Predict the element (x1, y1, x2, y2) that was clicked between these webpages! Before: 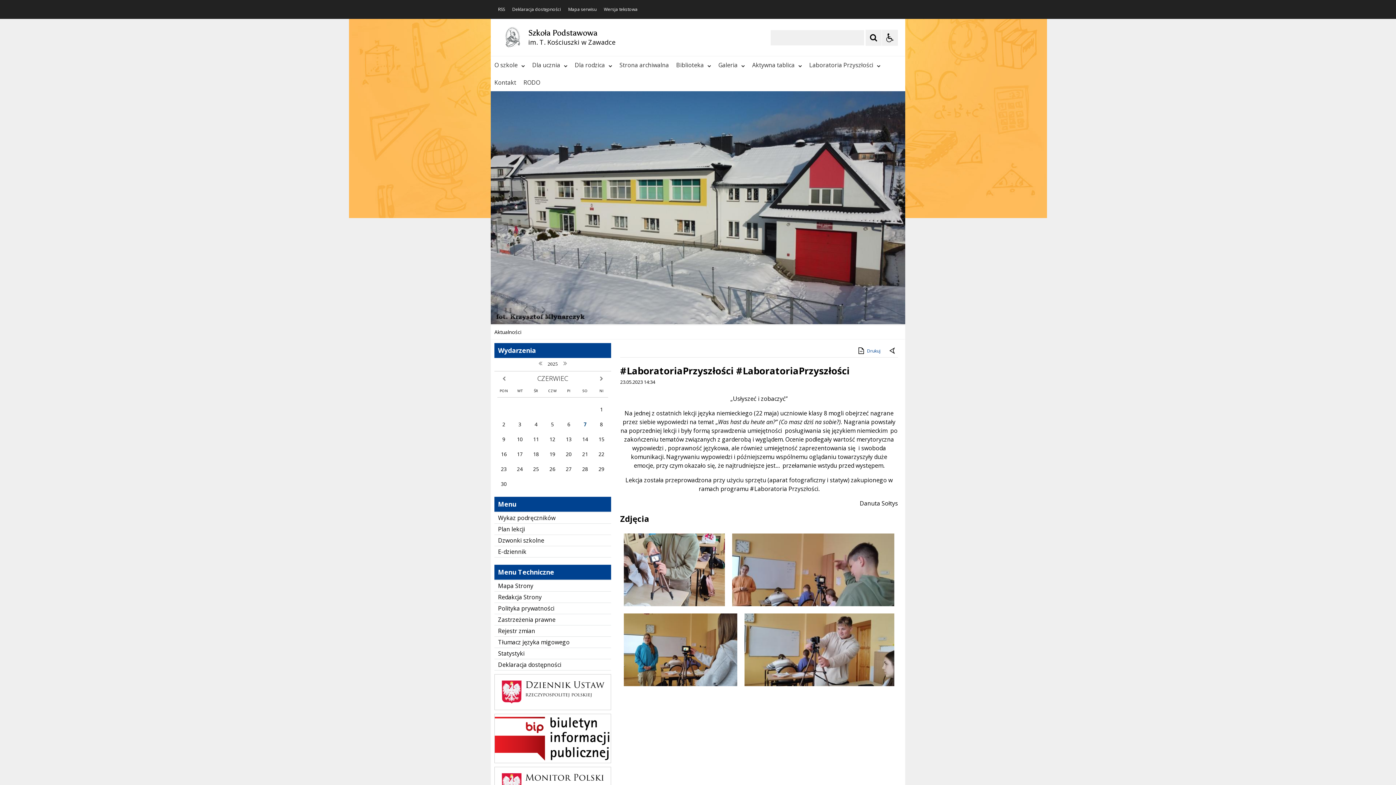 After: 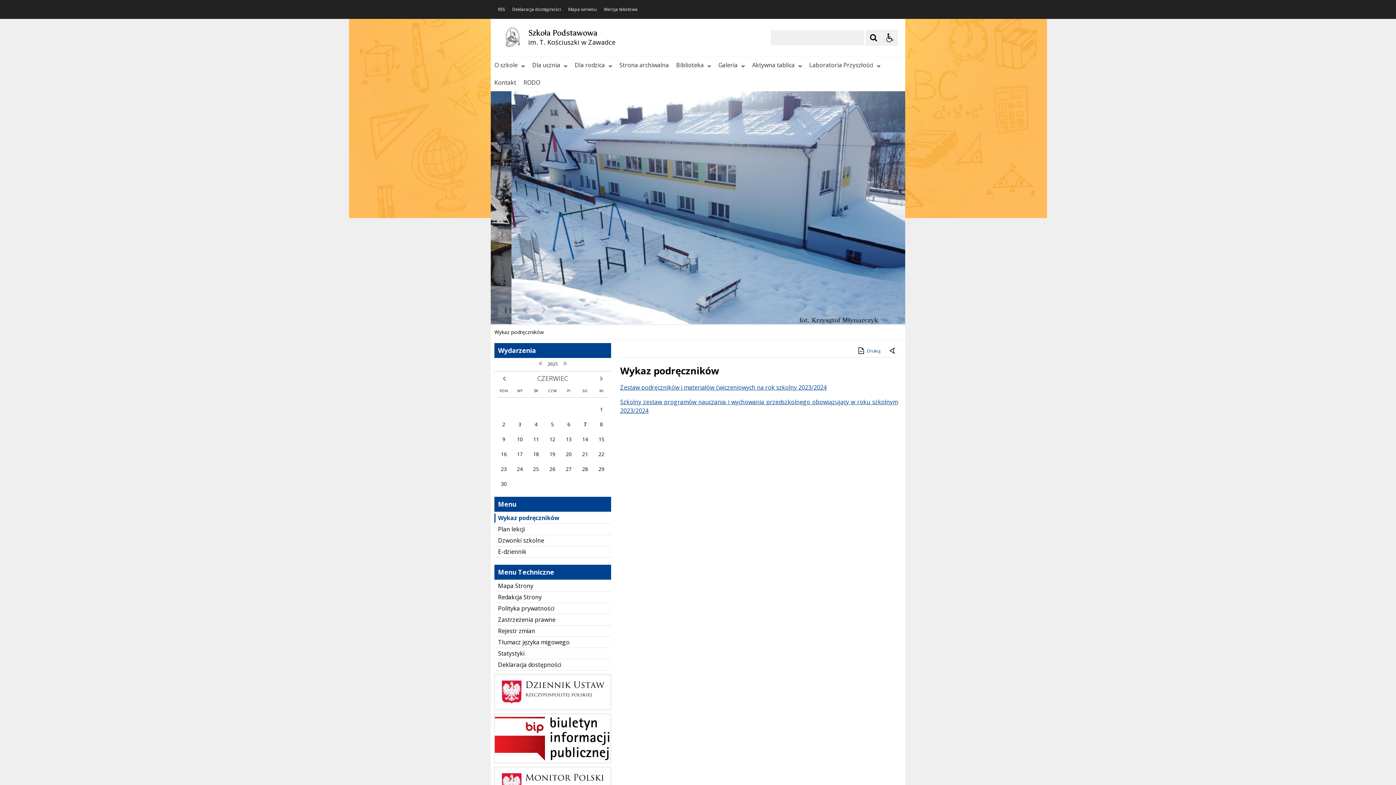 Action: label: Wykaz podręczników bbox: (494, 512, 611, 523)